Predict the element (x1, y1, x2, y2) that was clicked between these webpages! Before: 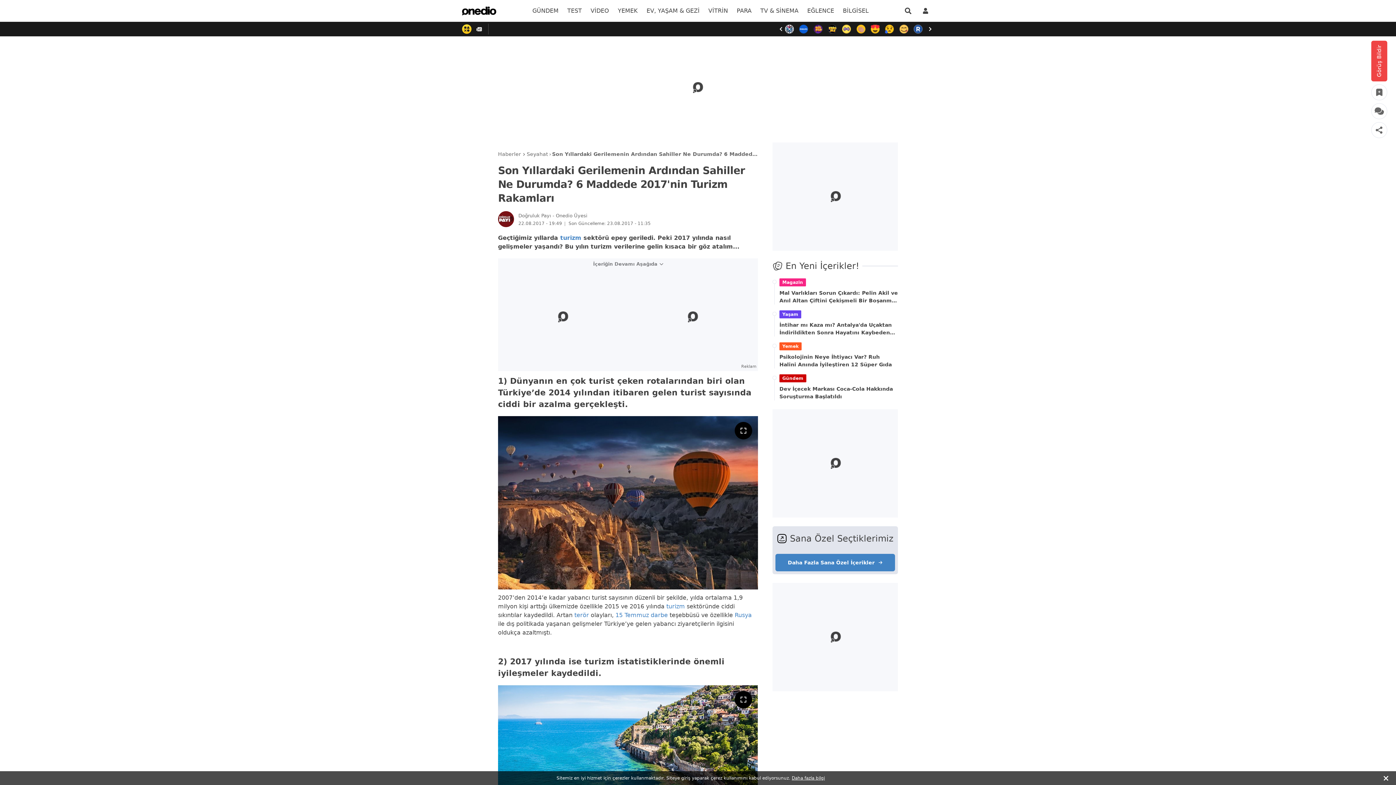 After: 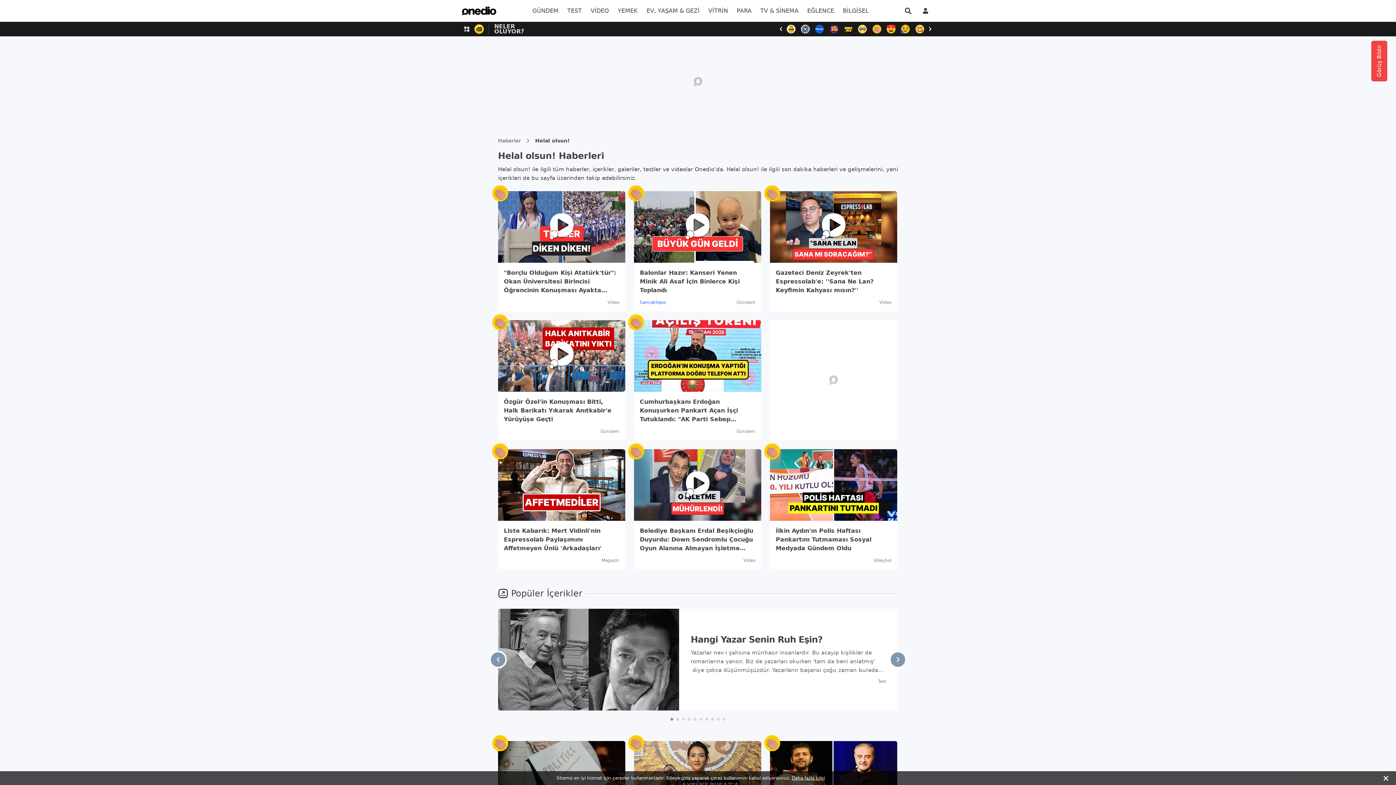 Action: bbox: (912, 22, 927, 36)